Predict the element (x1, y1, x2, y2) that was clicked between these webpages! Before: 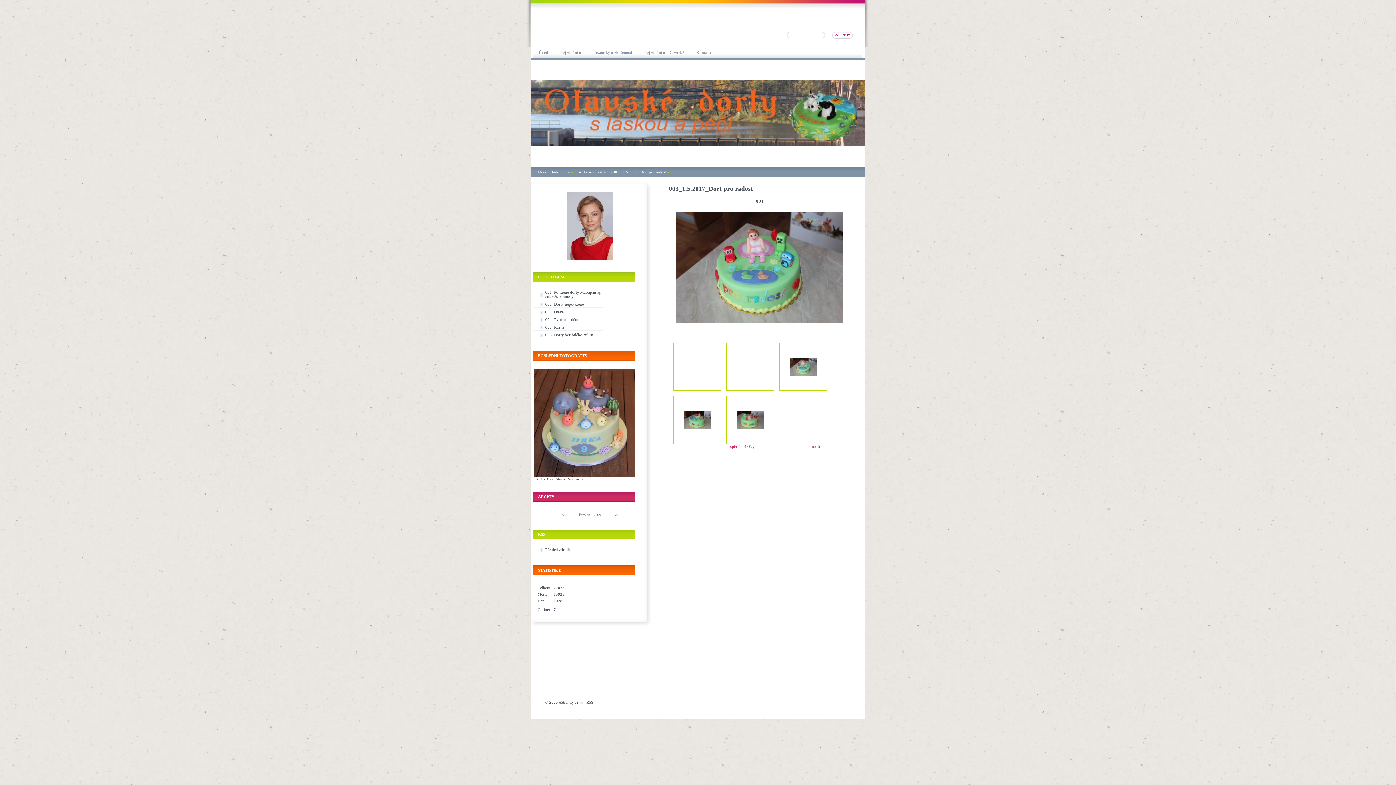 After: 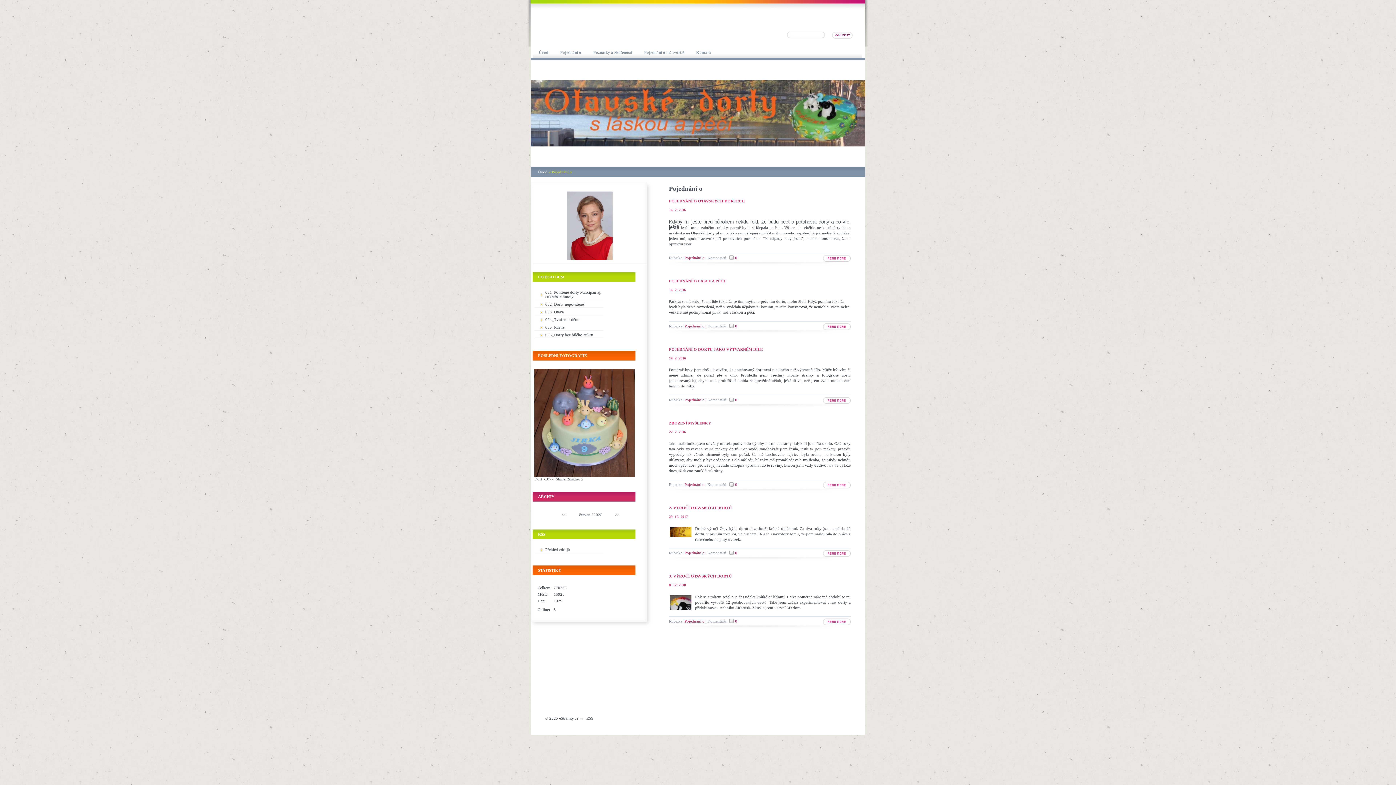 Action: bbox: (554, 46, 586, 58) label: Pojednání o